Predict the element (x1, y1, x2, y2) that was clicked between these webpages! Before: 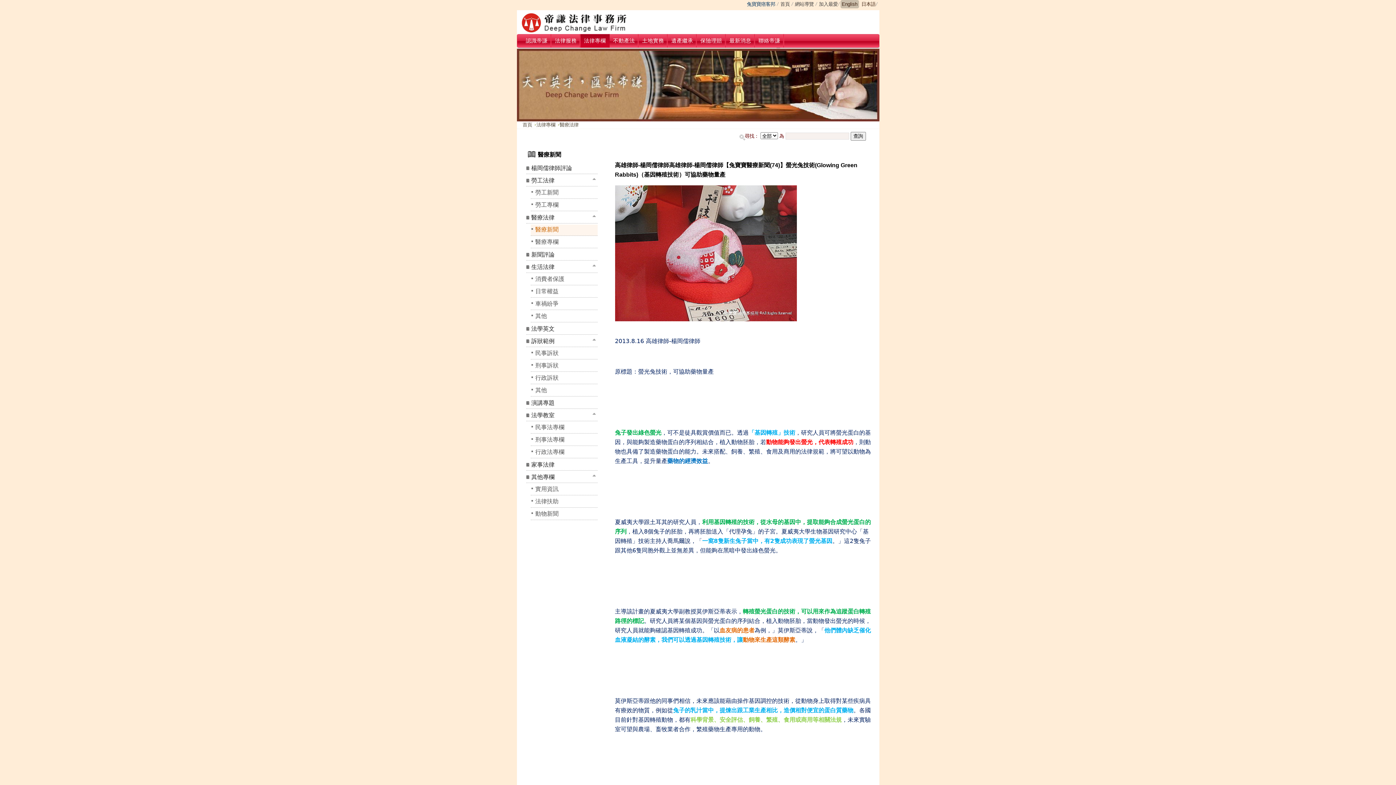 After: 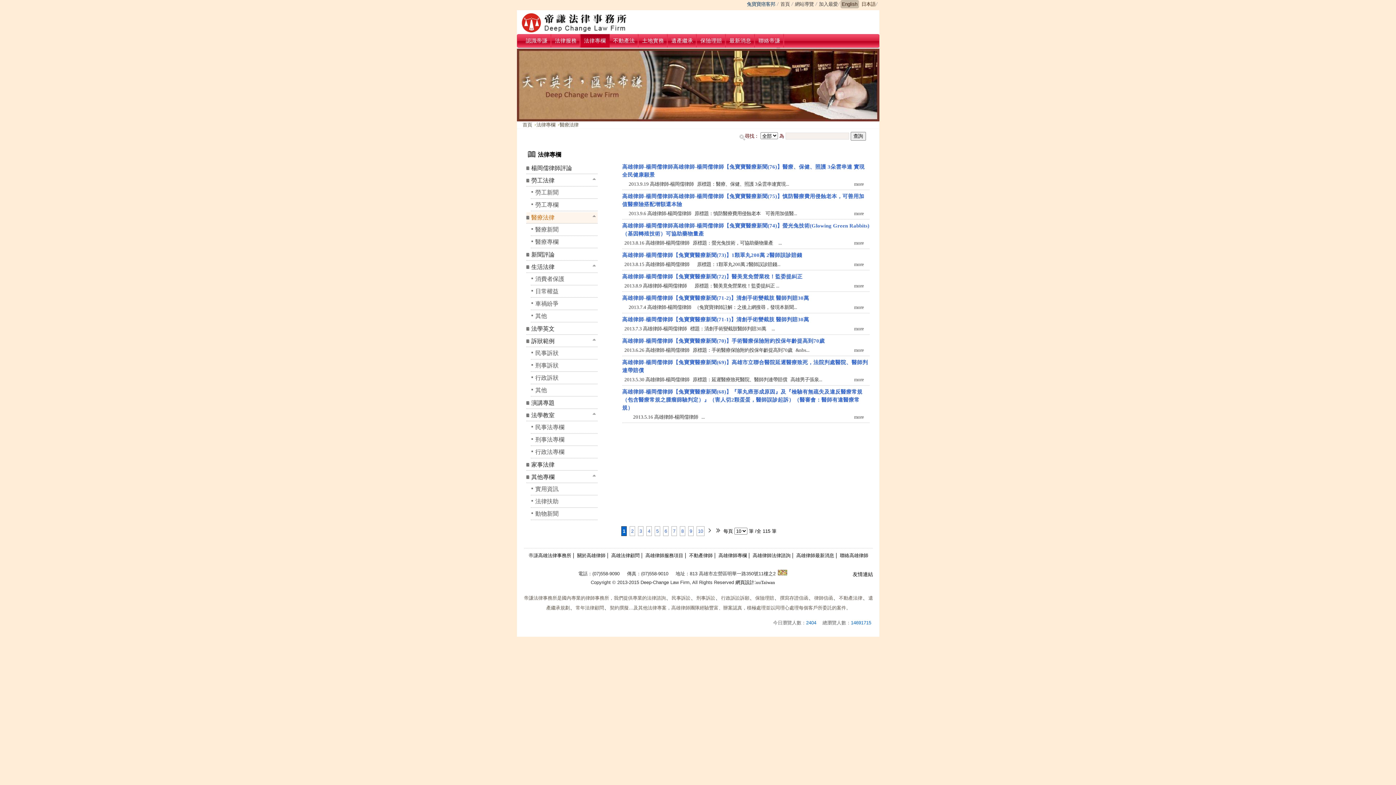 Action: bbox: (556, 122, 578, 127) label: 醫療法律